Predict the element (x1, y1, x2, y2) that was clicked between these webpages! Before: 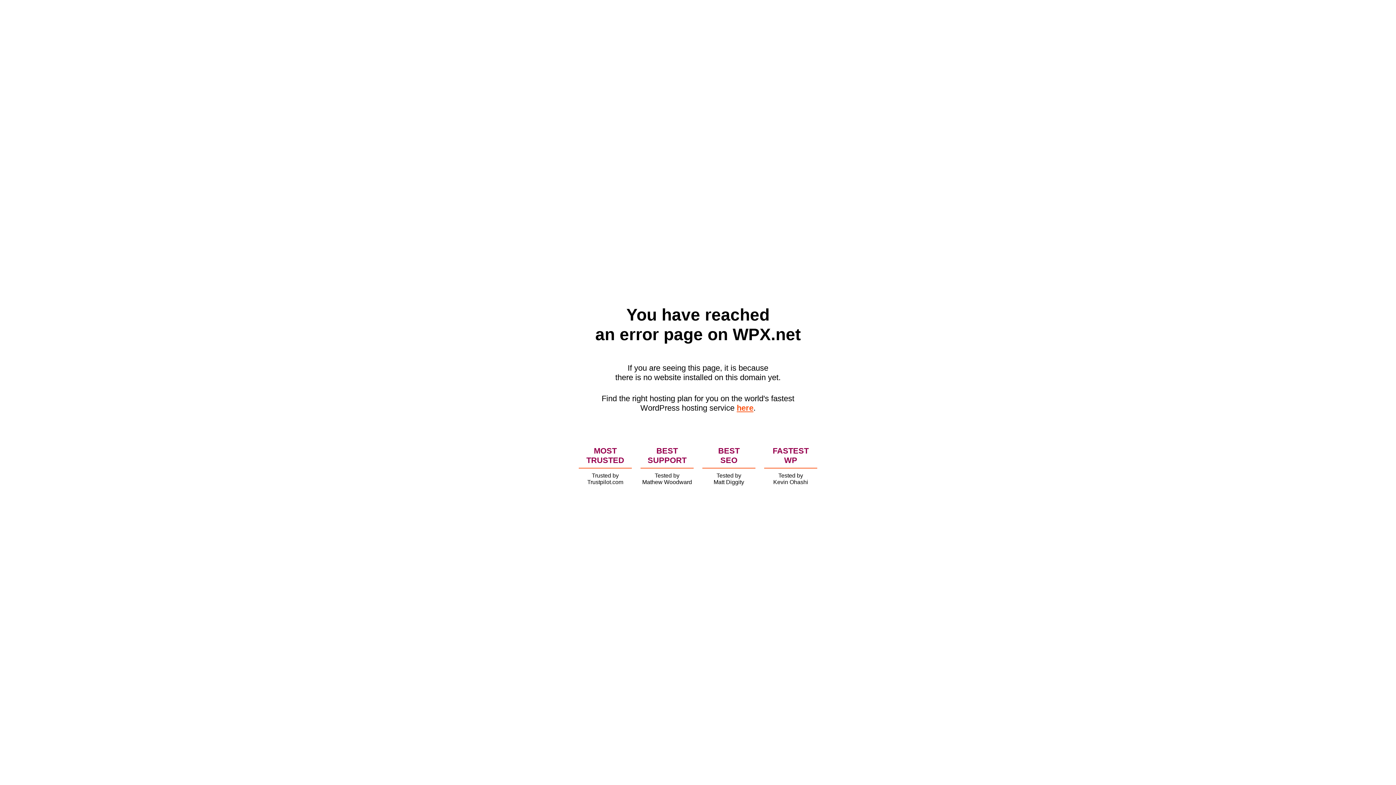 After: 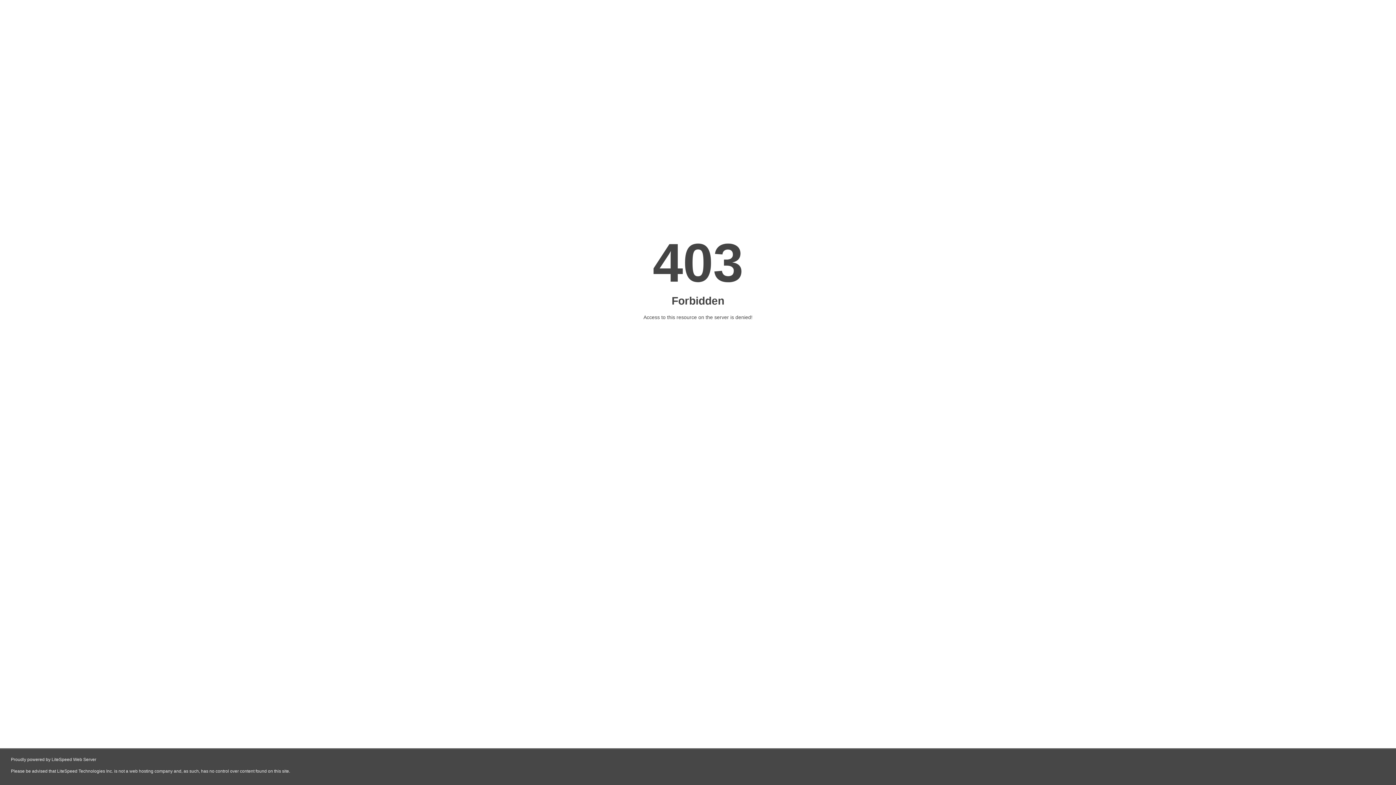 Action: bbox: (736, 403, 753, 412) label: here